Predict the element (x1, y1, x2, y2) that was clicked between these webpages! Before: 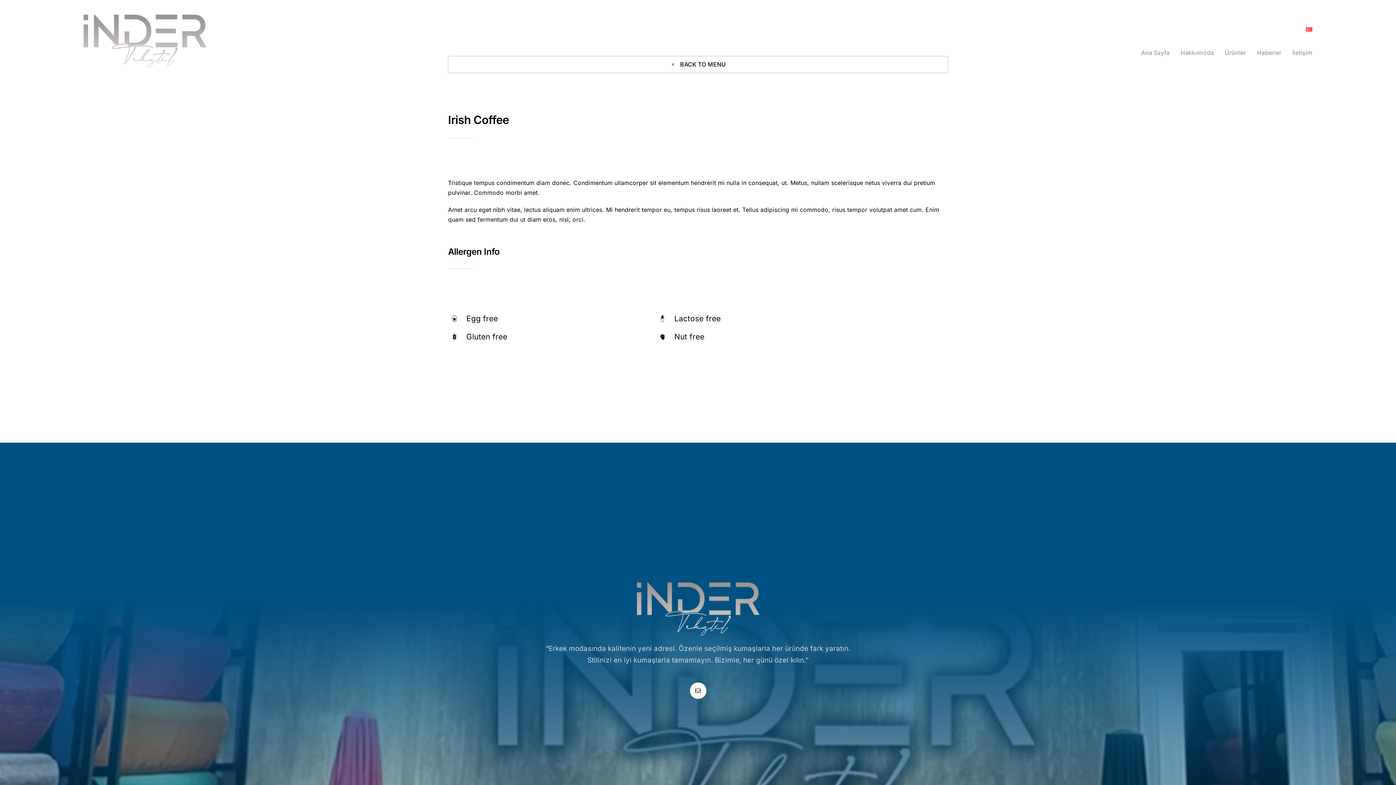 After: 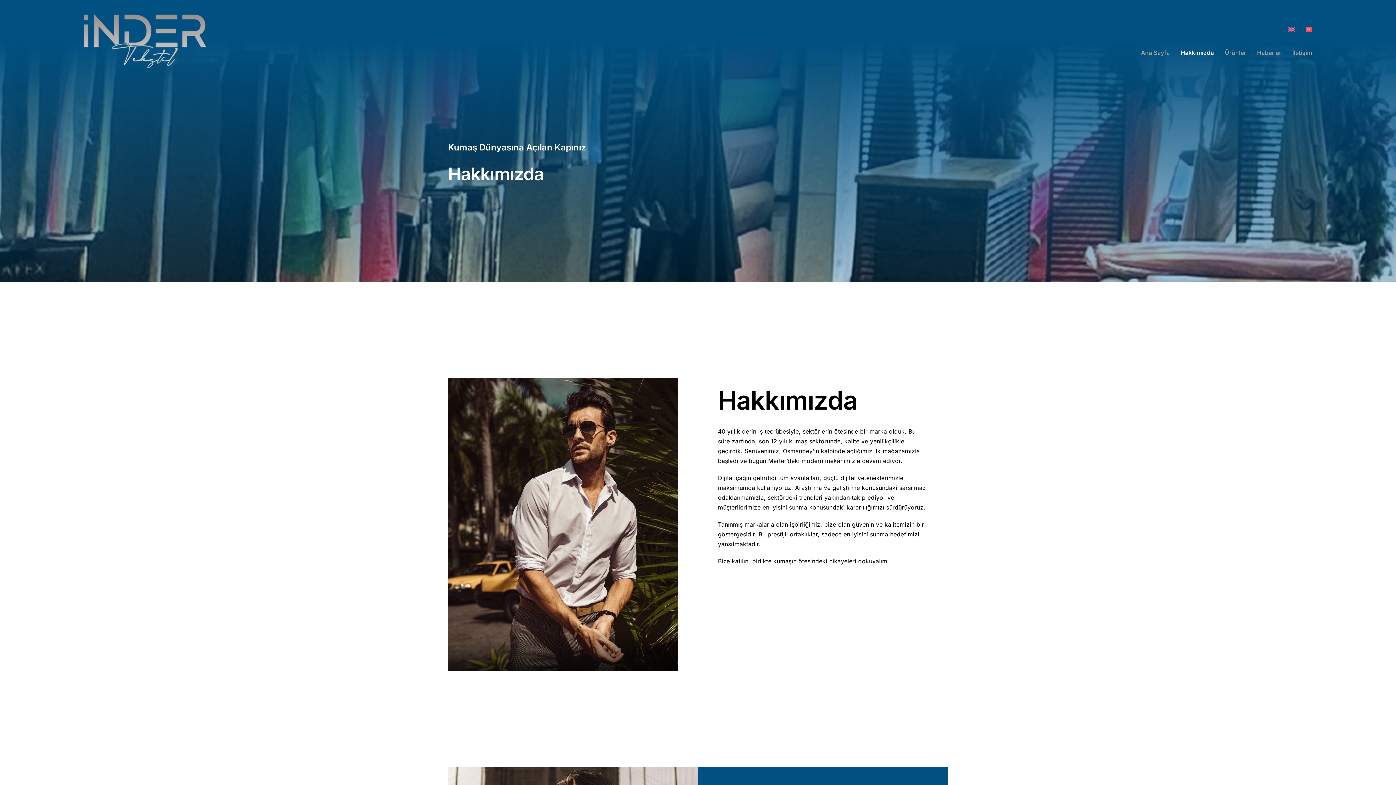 Action: label: Hakkımızda bbox: (1181, 41, 1214, 64)